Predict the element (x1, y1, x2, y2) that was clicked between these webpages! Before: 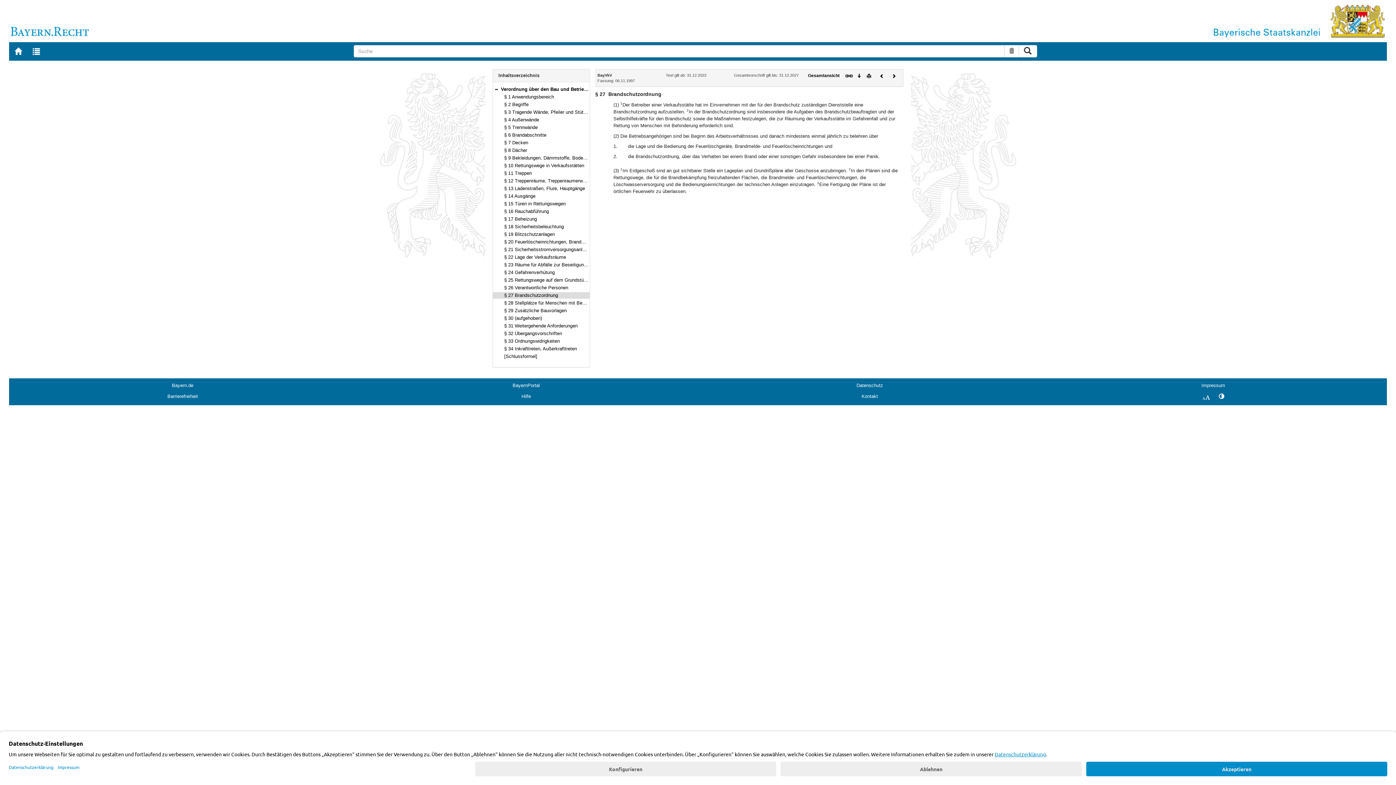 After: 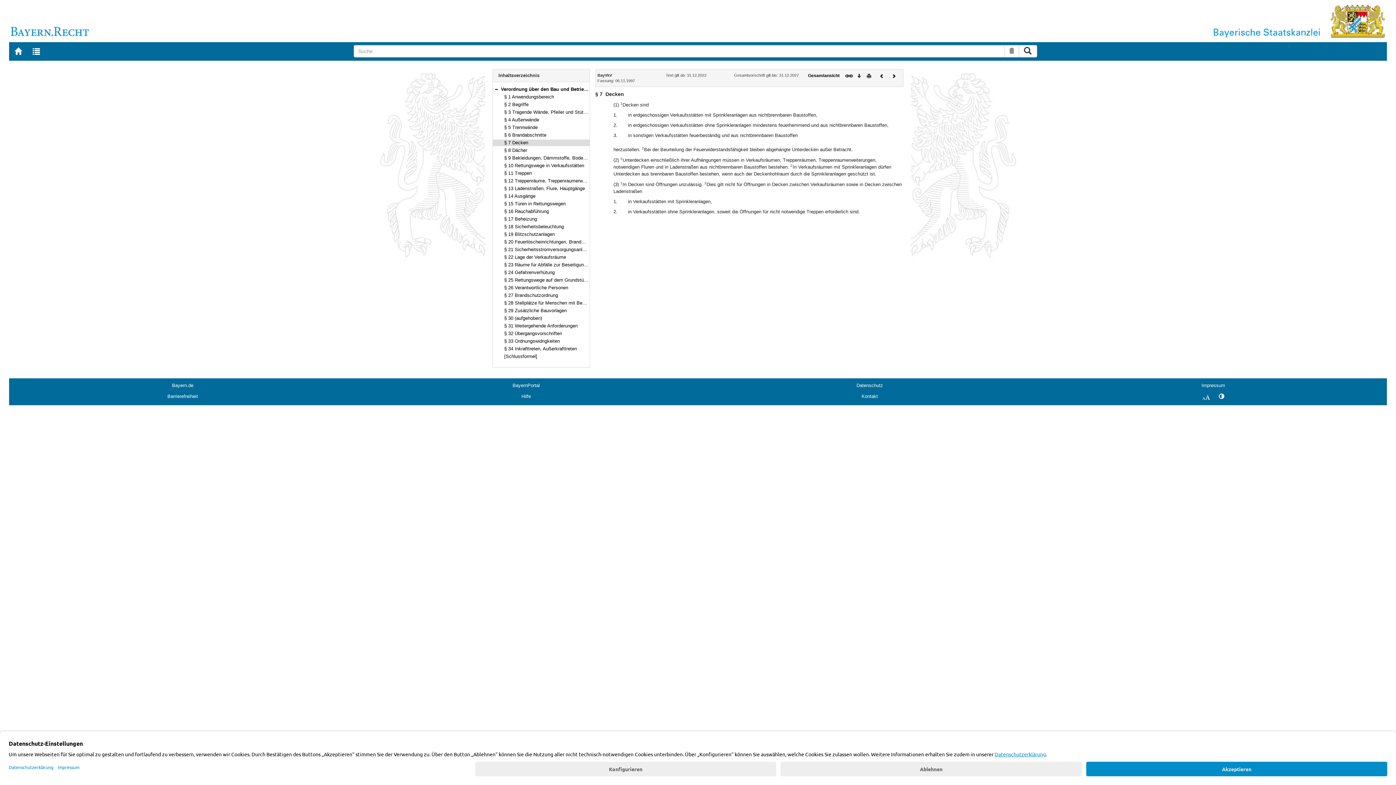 Action: label: § 7 Decken bbox: (504, 140, 528, 145)